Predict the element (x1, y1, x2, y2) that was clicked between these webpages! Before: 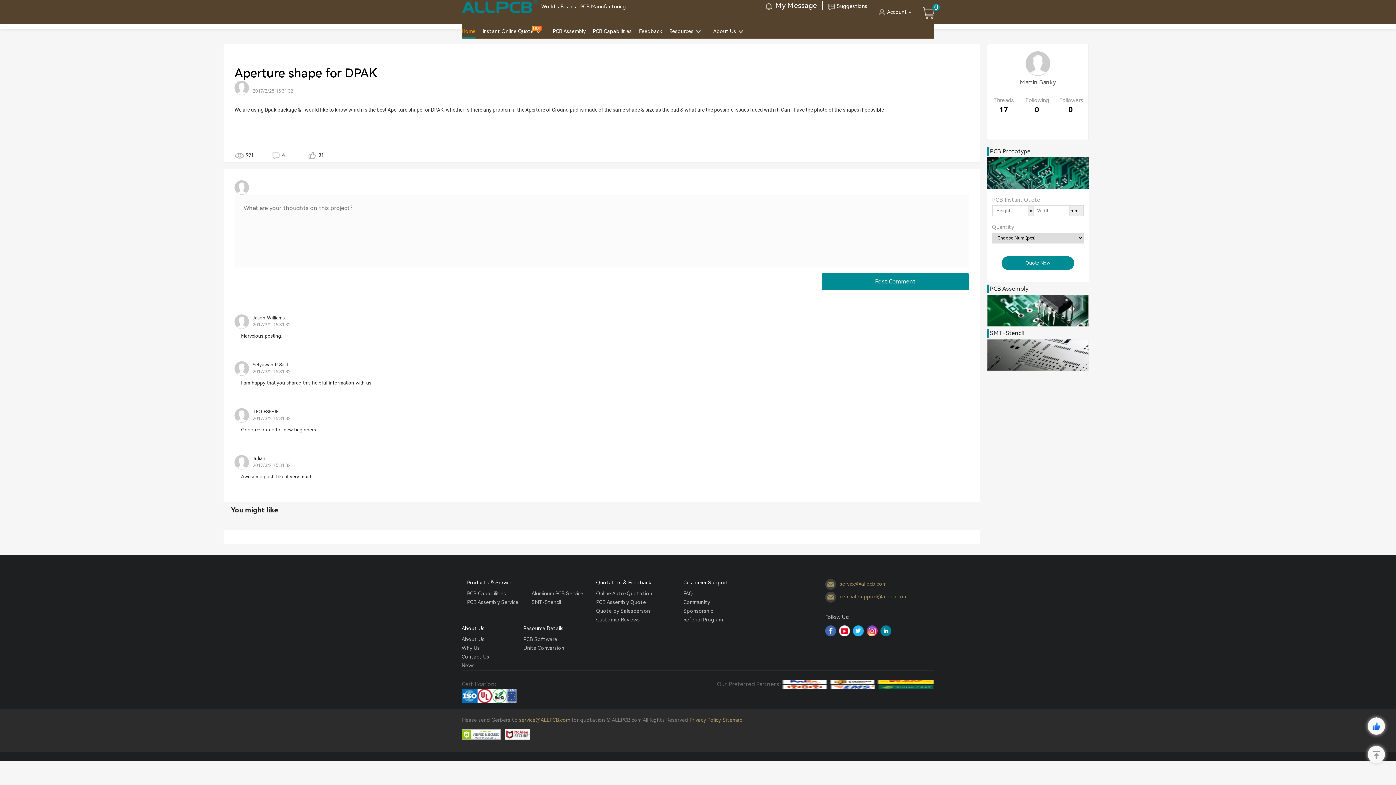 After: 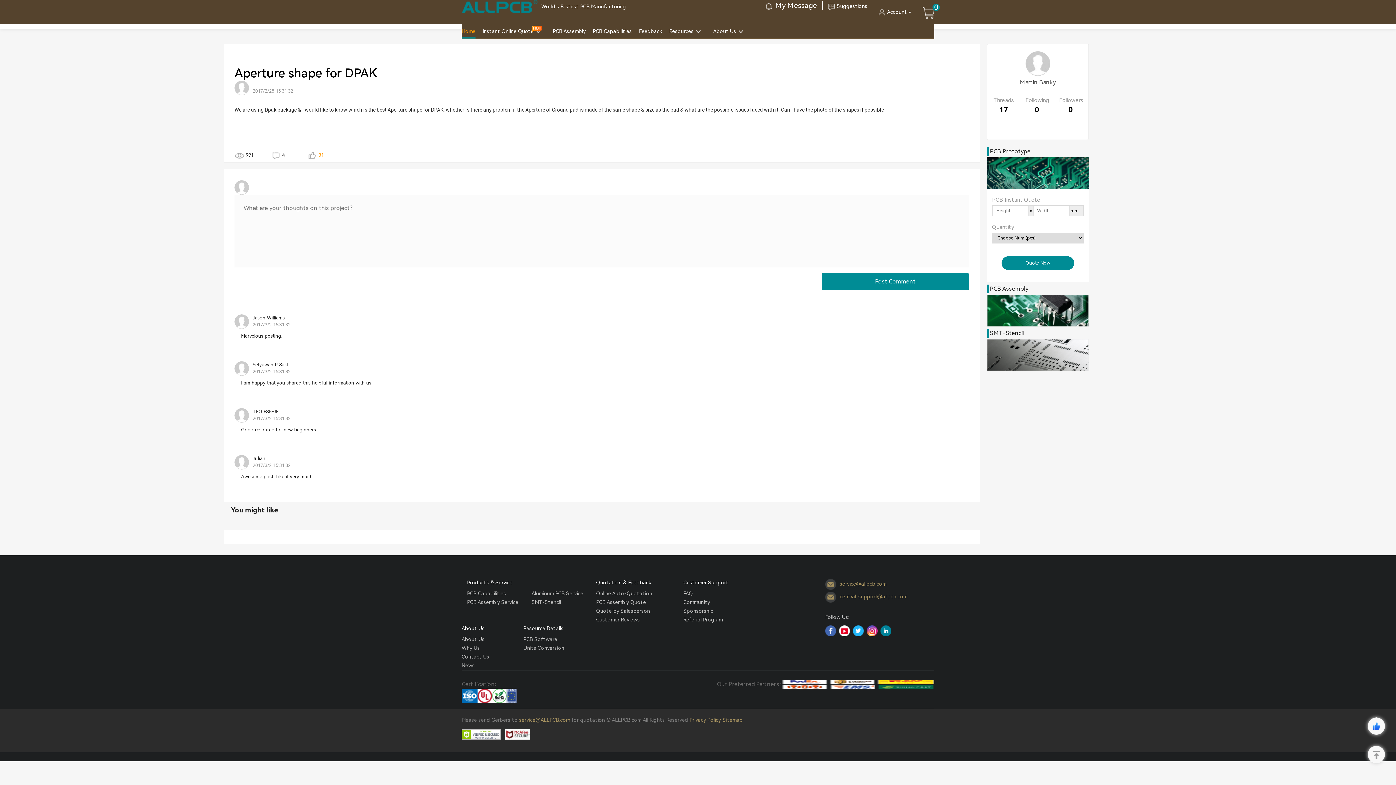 Action: bbox: (307, 152, 323, 157) label:  31